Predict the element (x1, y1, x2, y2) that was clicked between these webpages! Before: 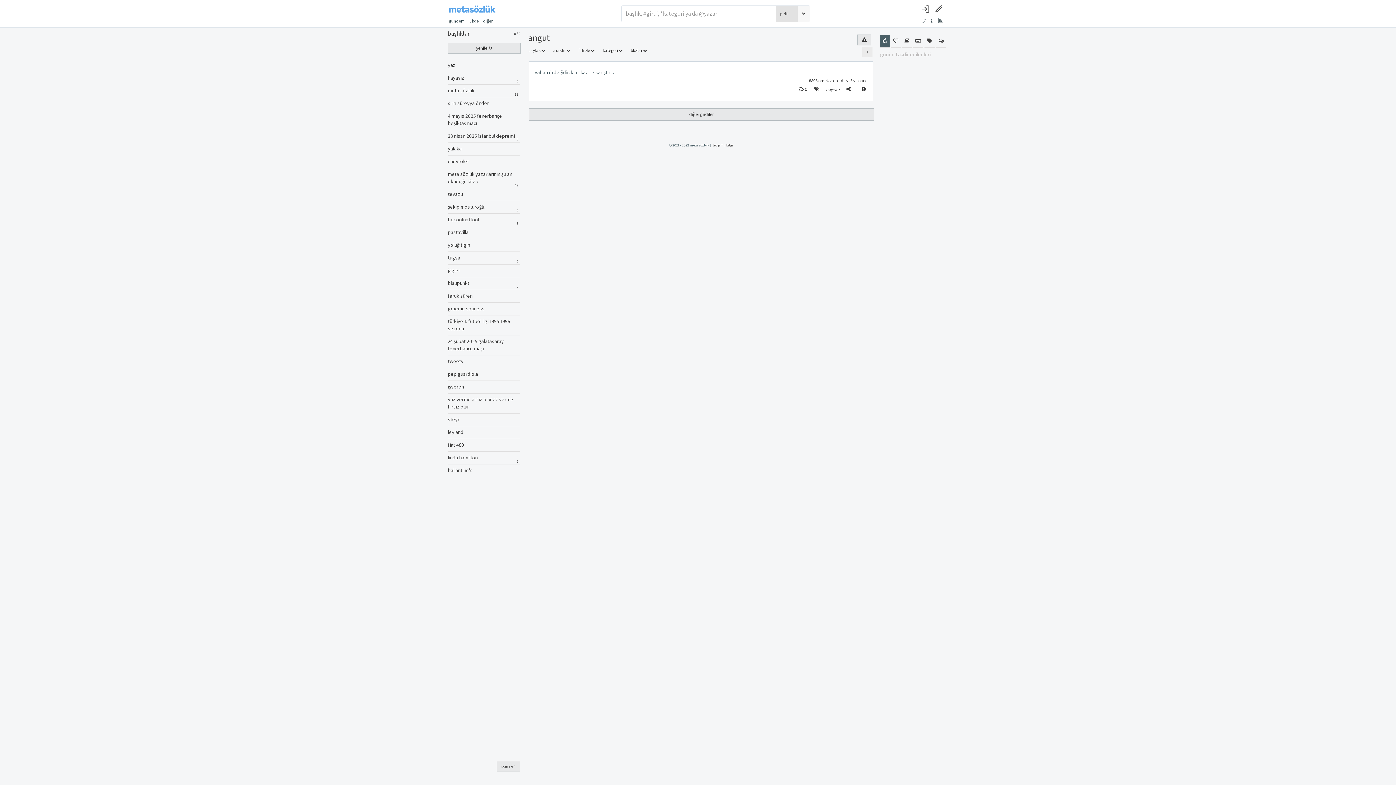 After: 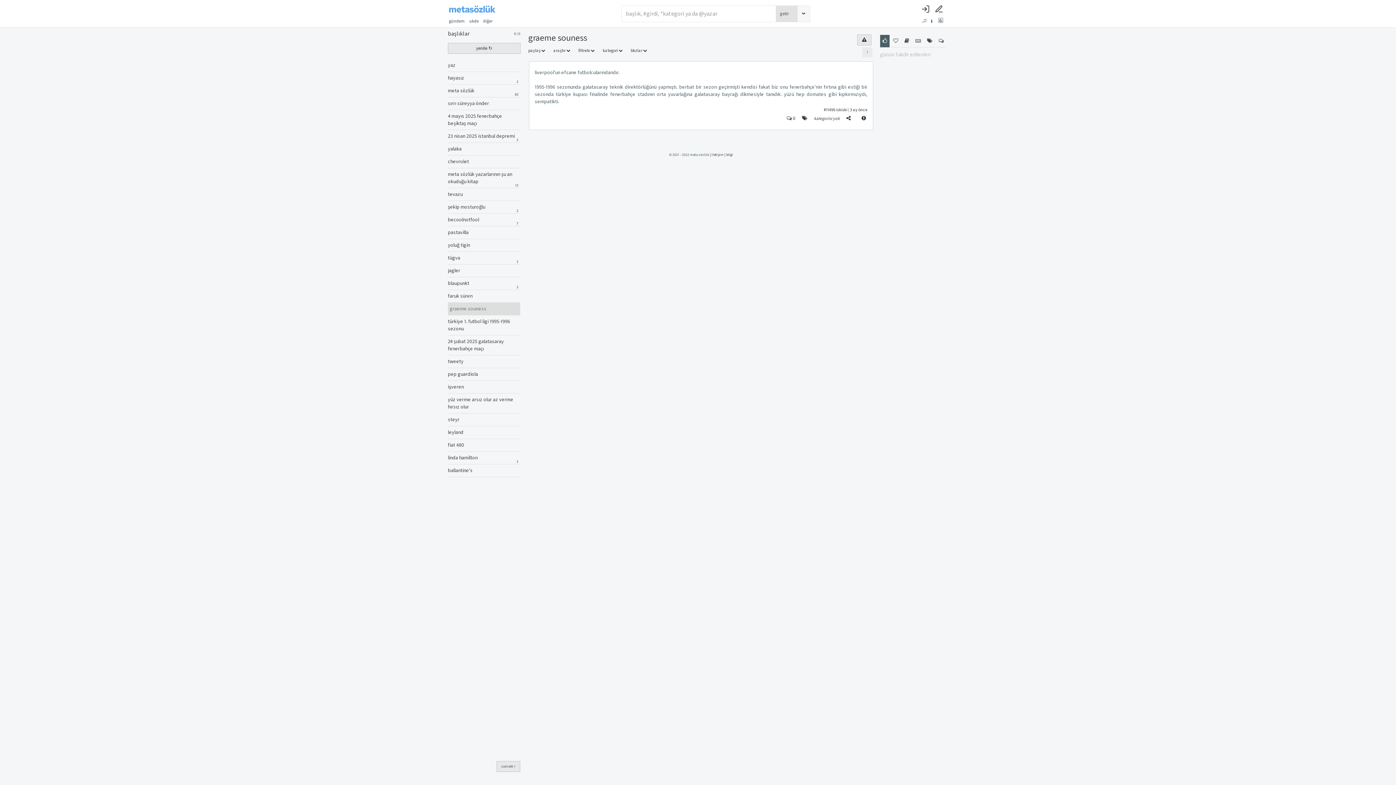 Action: label: graeme souness bbox: (448, 302, 516, 315)